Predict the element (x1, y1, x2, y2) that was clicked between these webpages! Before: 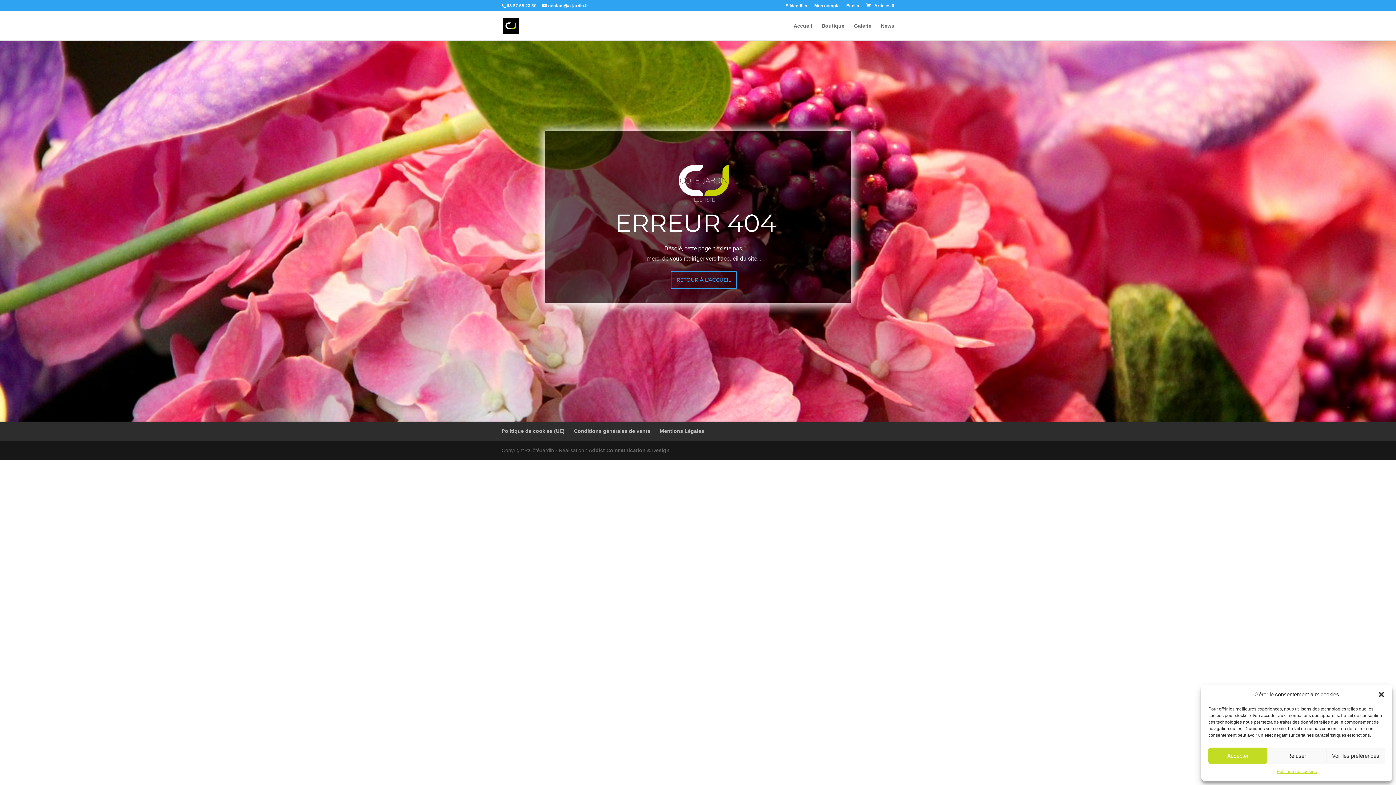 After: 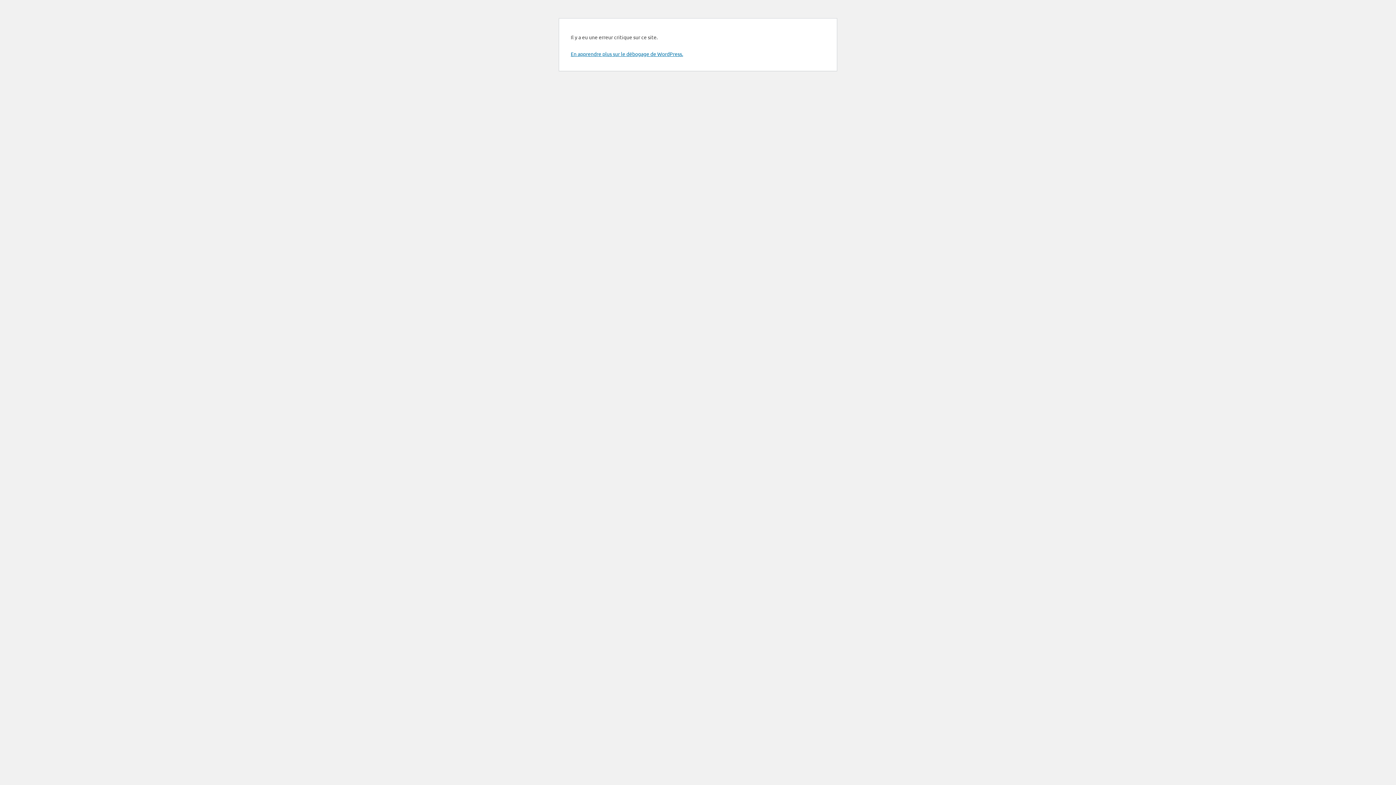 Action: label: Addict Communication & Design bbox: (588, 447, 669, 453)